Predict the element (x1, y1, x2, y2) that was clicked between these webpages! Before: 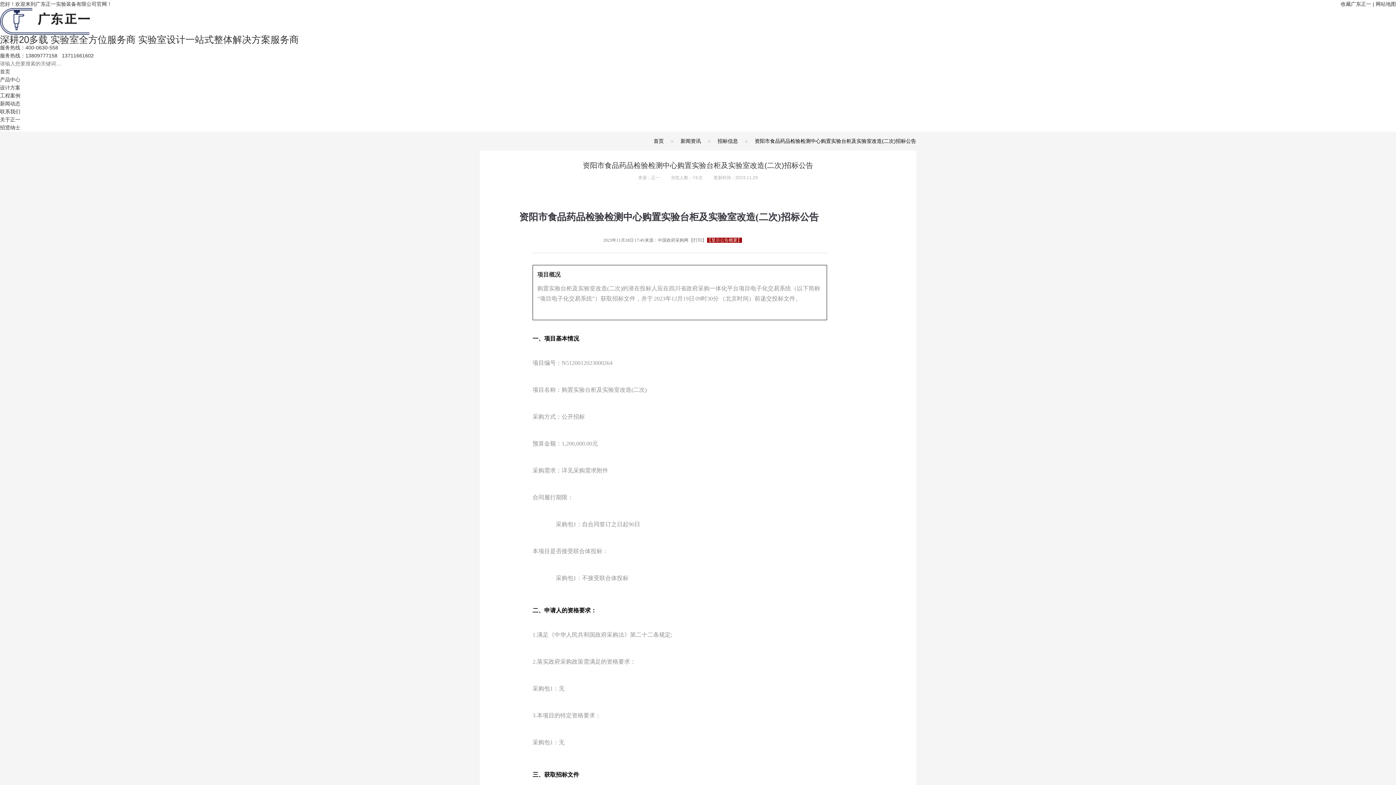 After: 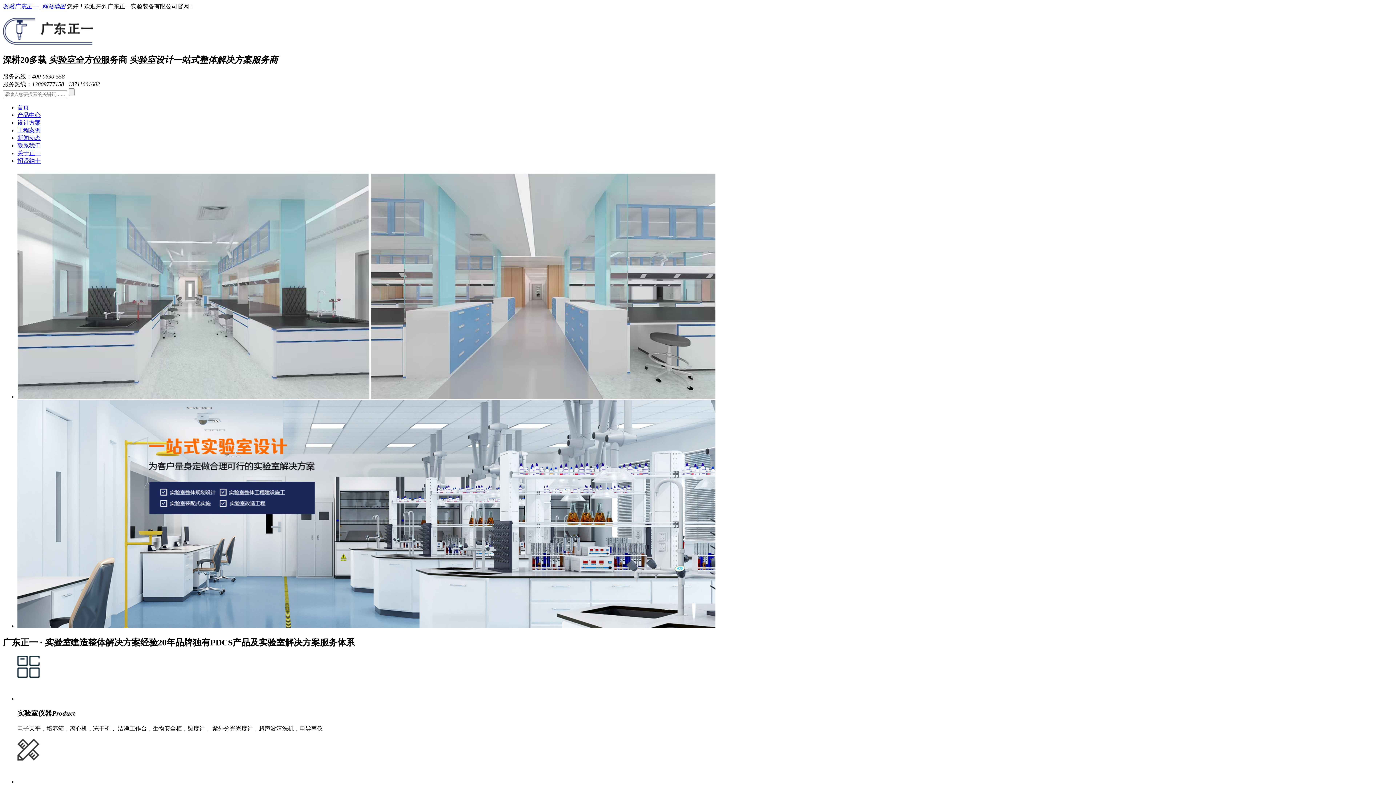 Action: bbox: (0, 26, 89, 37)